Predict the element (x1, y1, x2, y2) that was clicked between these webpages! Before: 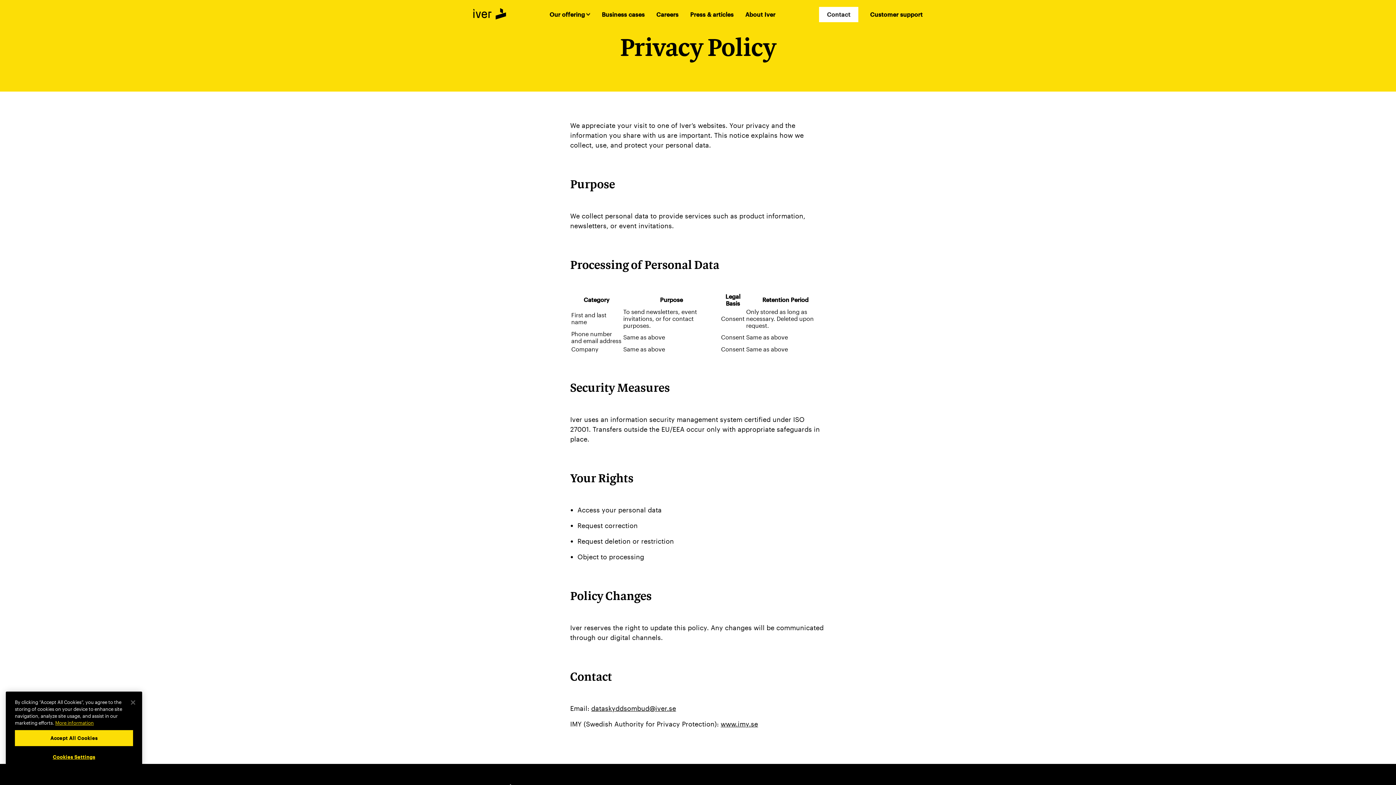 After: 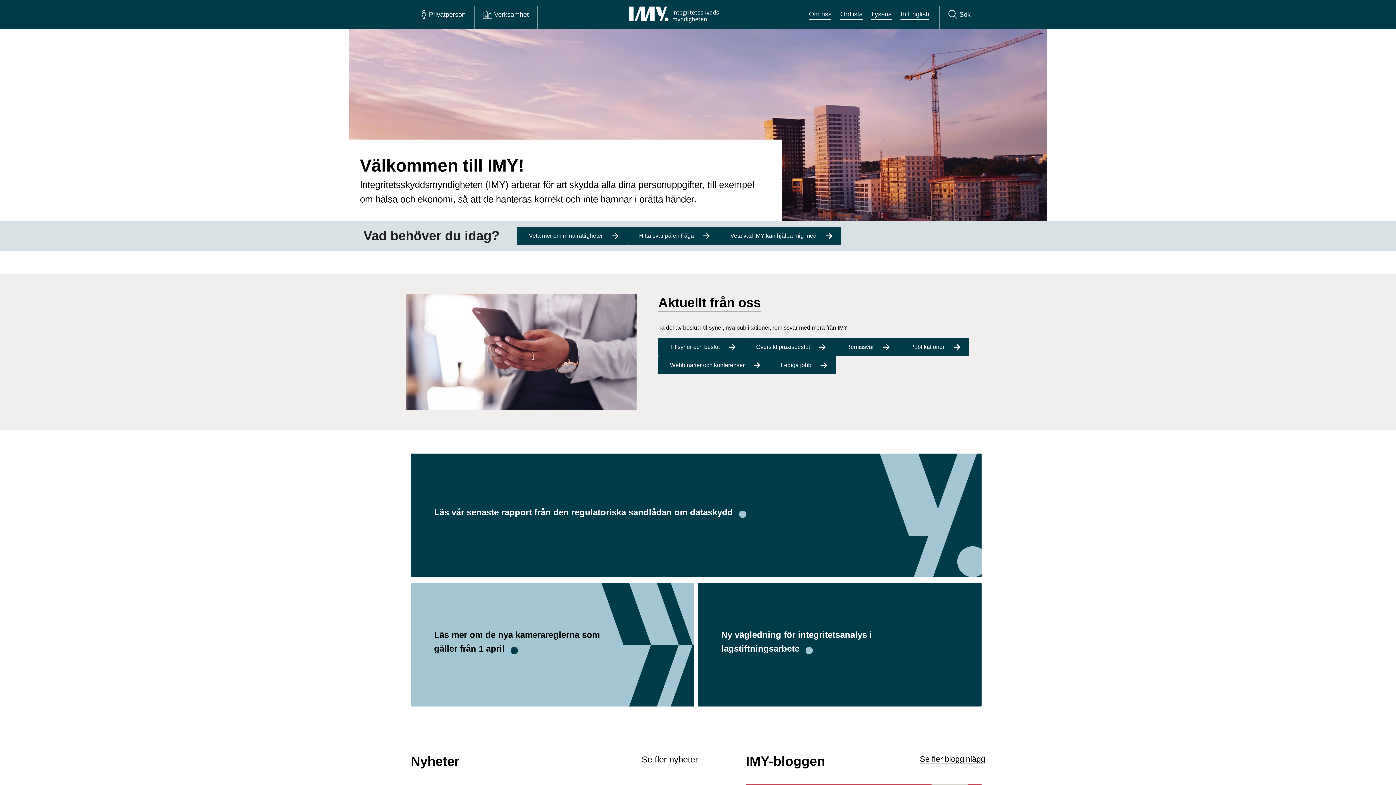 Action: bbox: (720, 720, 758, 728) label: www.imy.se